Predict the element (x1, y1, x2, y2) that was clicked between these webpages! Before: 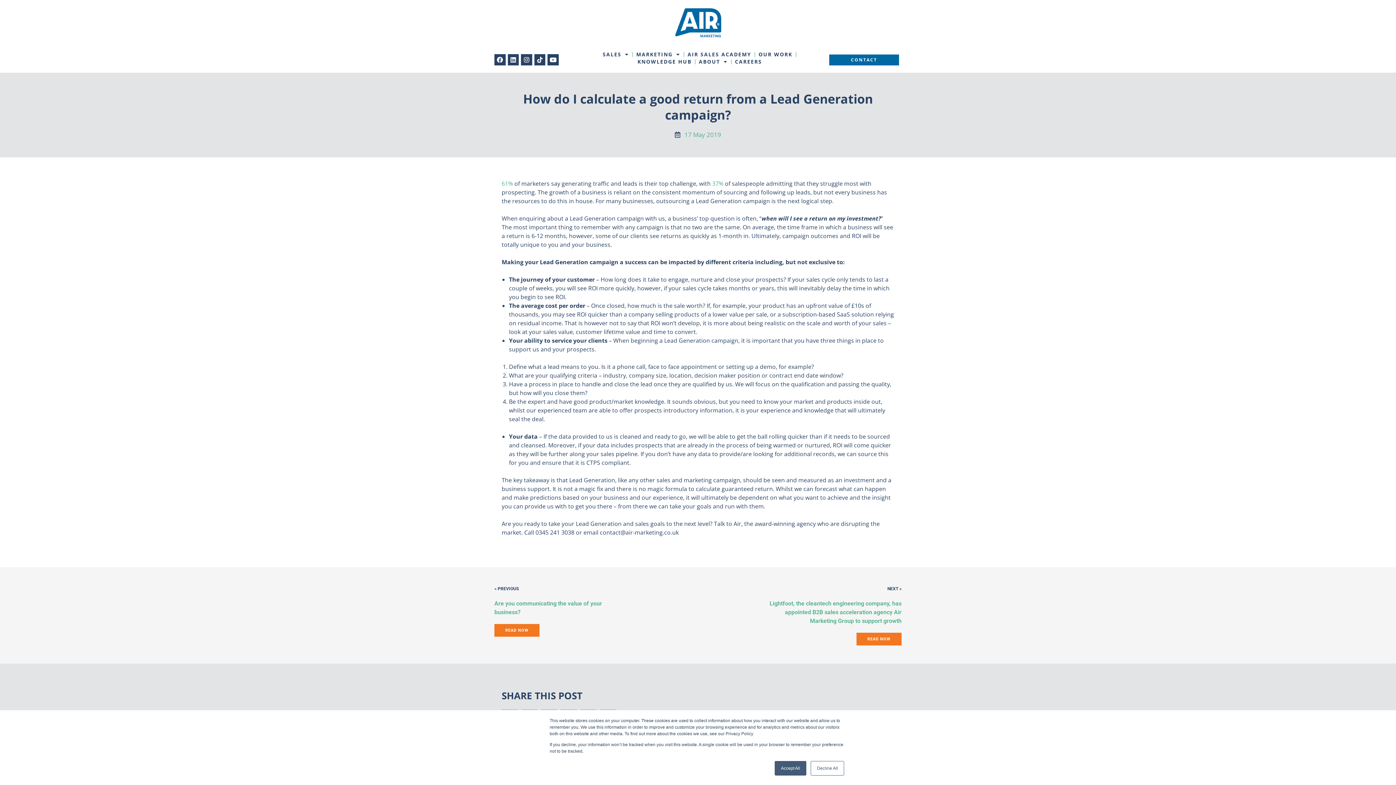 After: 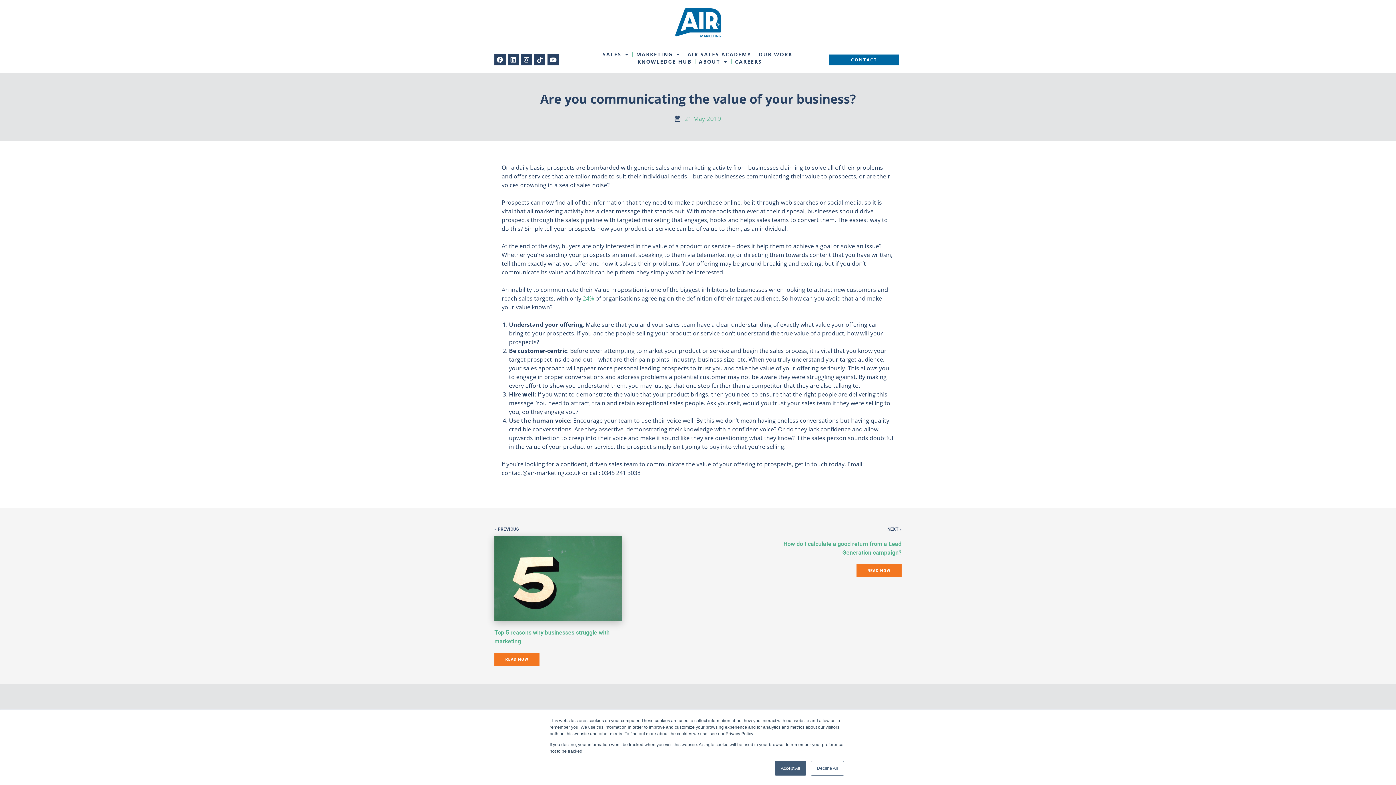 Action: label: « PREVIOUS
Are you communicating the value of your business?
READ NOW bbox: (494, 585, 628, 637)